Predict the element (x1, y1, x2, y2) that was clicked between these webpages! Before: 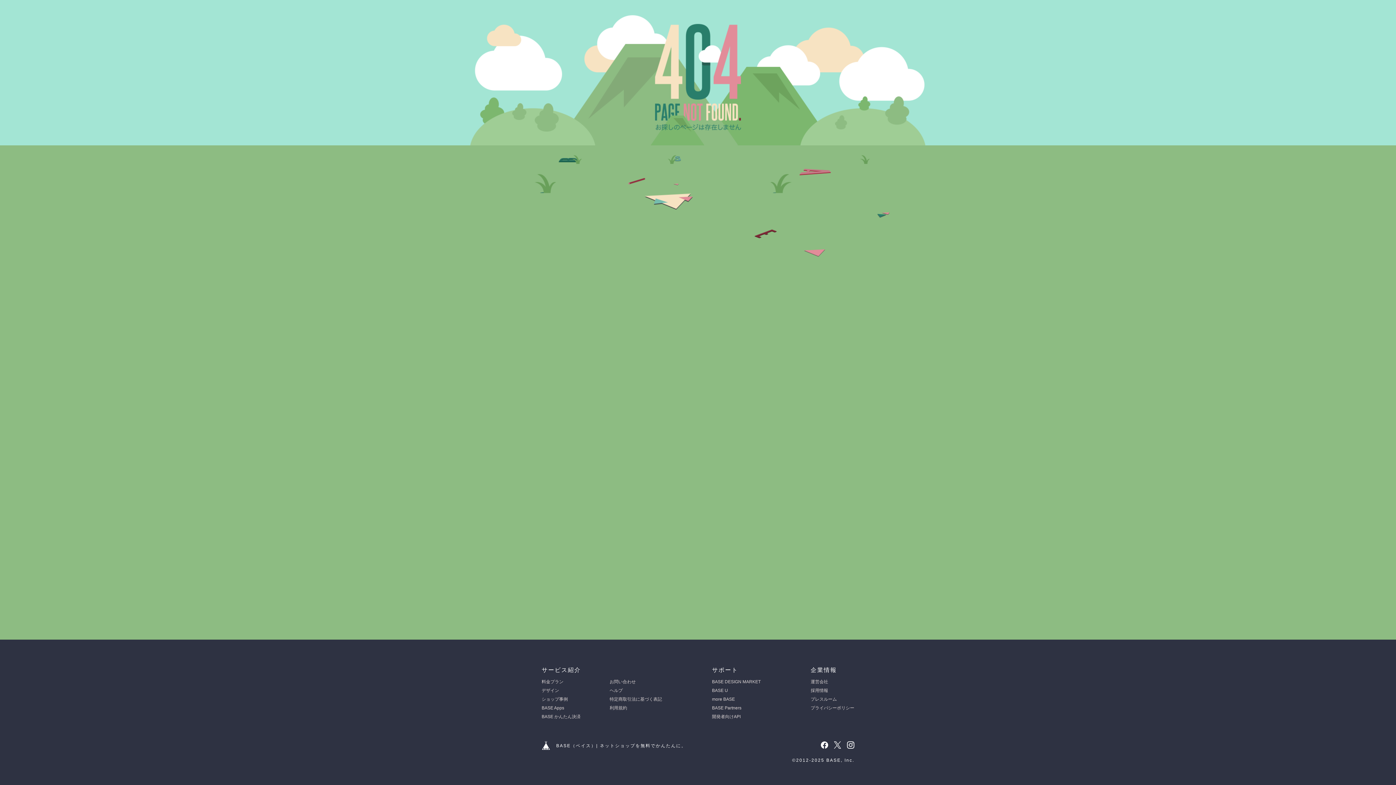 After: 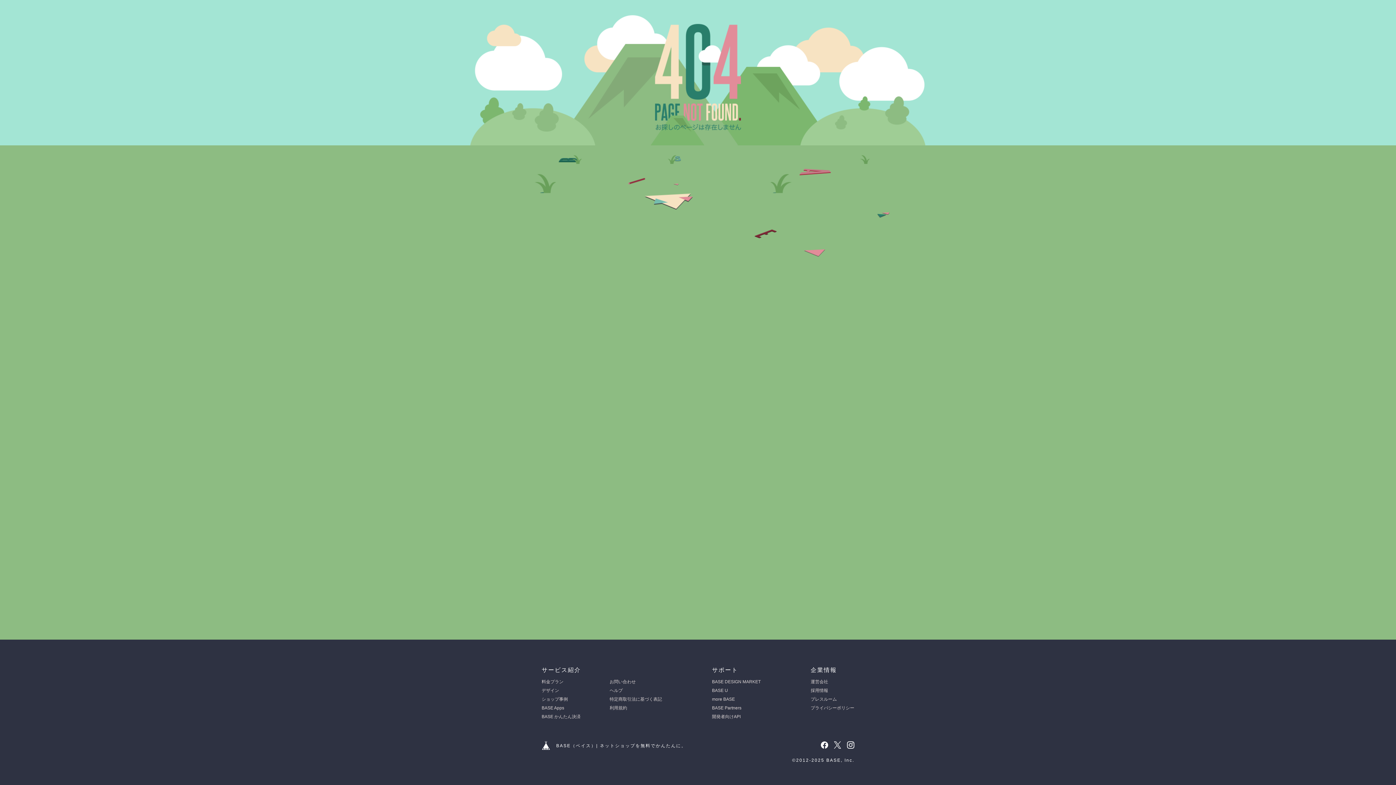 Action: bbox: (847, 741, 854, 749)